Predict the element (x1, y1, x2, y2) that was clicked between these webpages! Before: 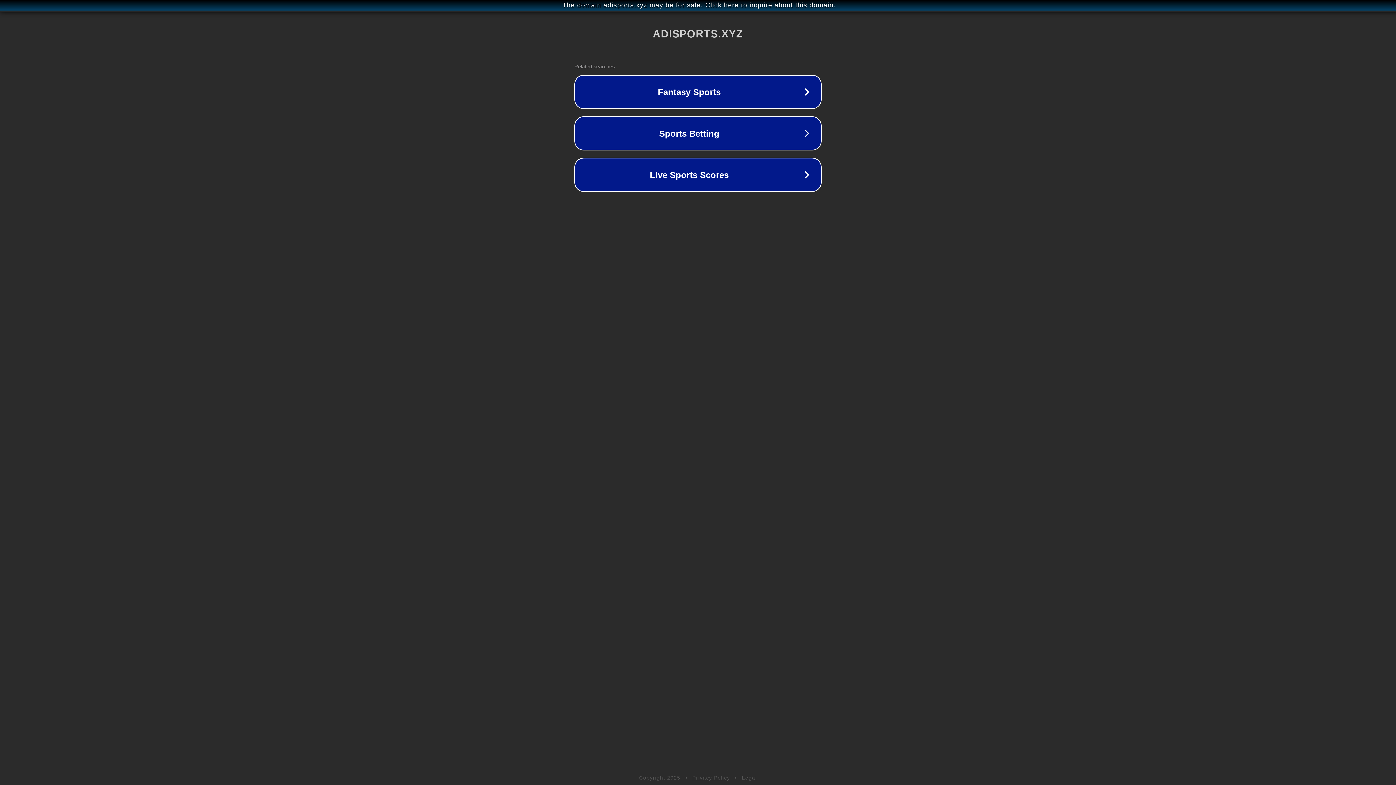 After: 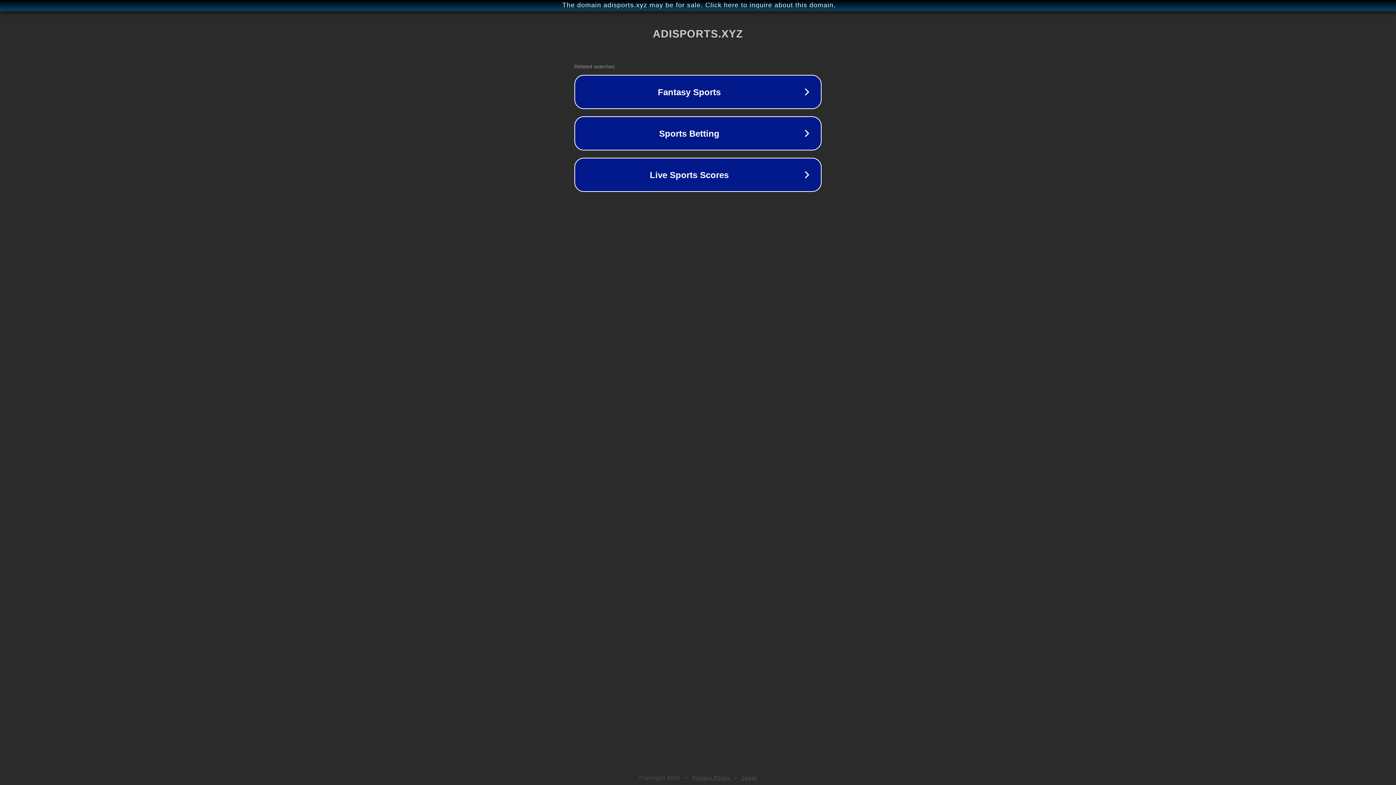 Action: label: Privacy Policy bbox: (692, 775, 730, 781)